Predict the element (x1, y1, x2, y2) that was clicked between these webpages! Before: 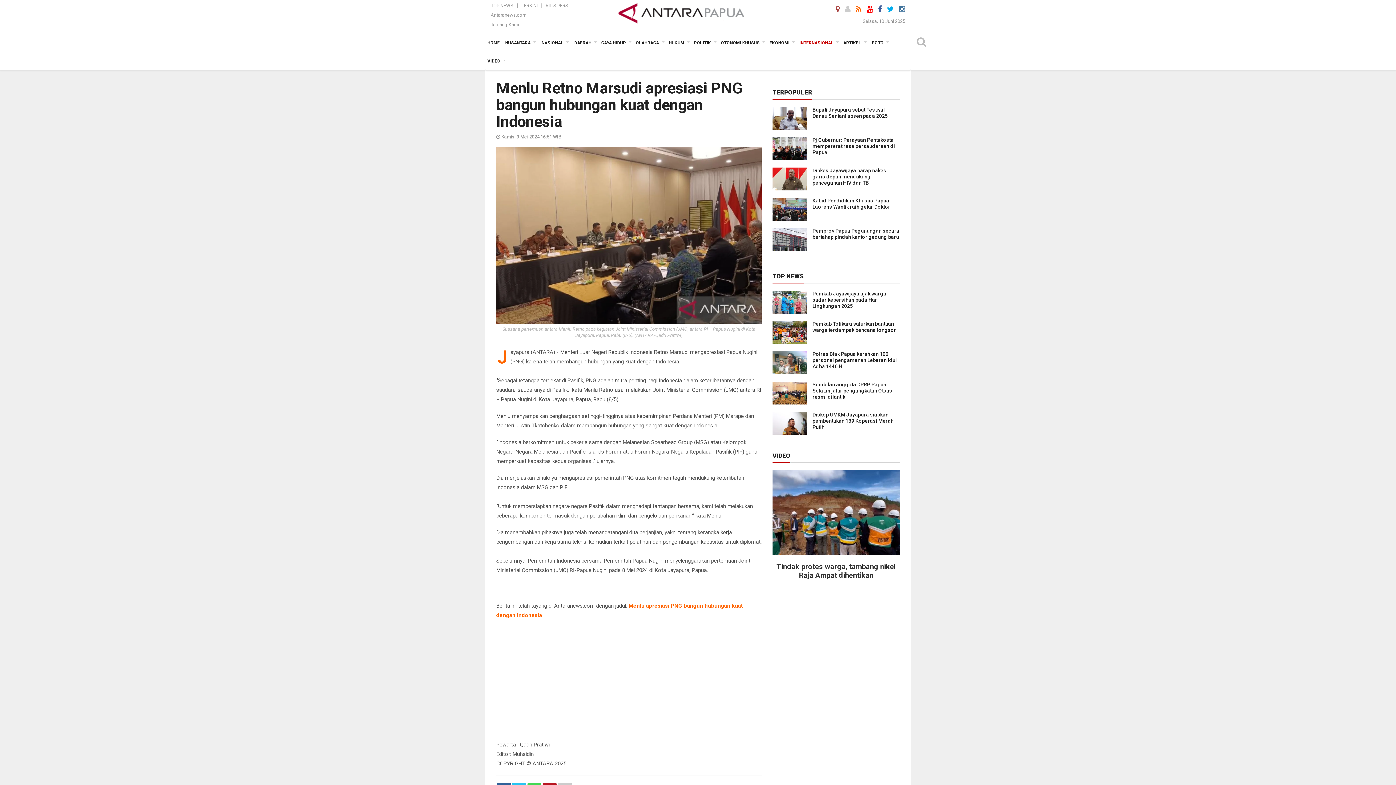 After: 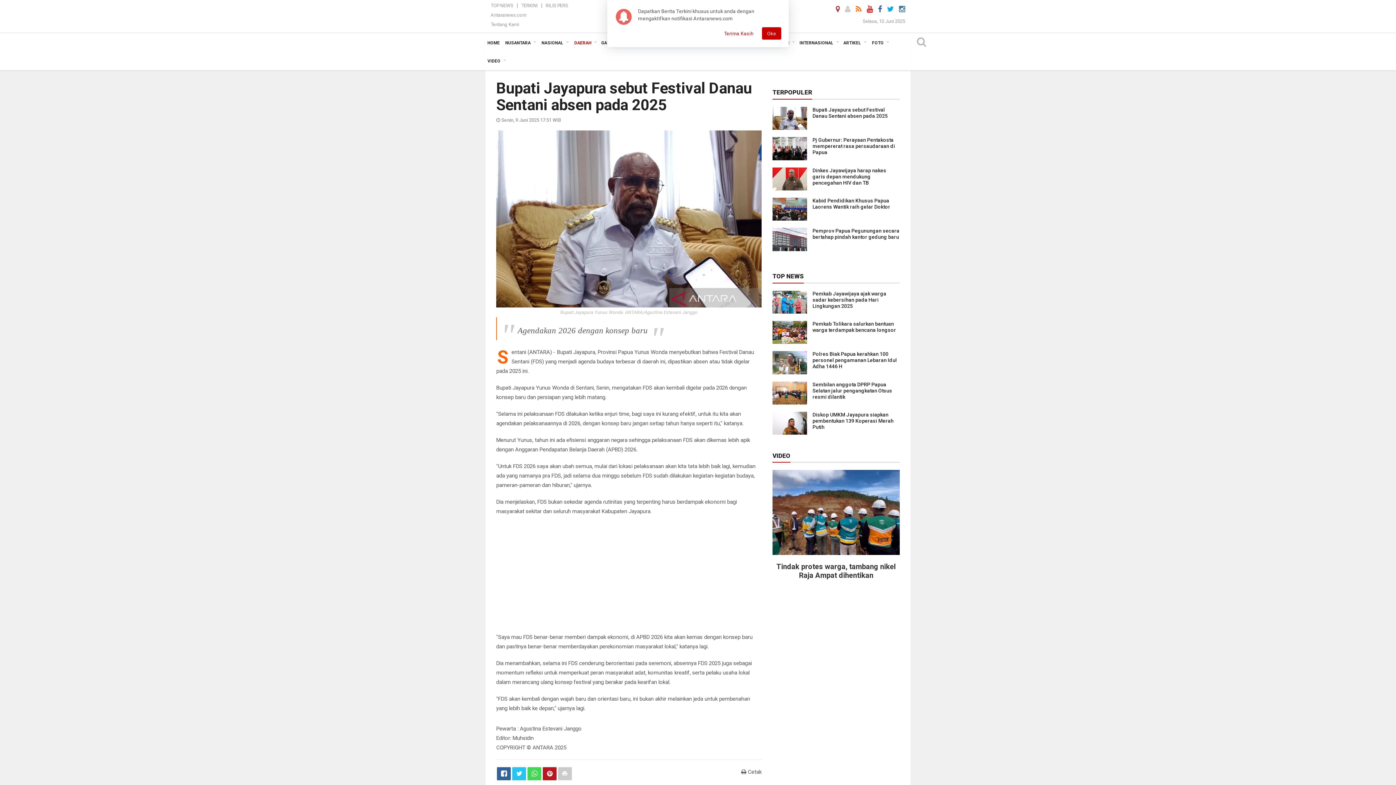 Action: bbox: (772, 114, 807, 121)